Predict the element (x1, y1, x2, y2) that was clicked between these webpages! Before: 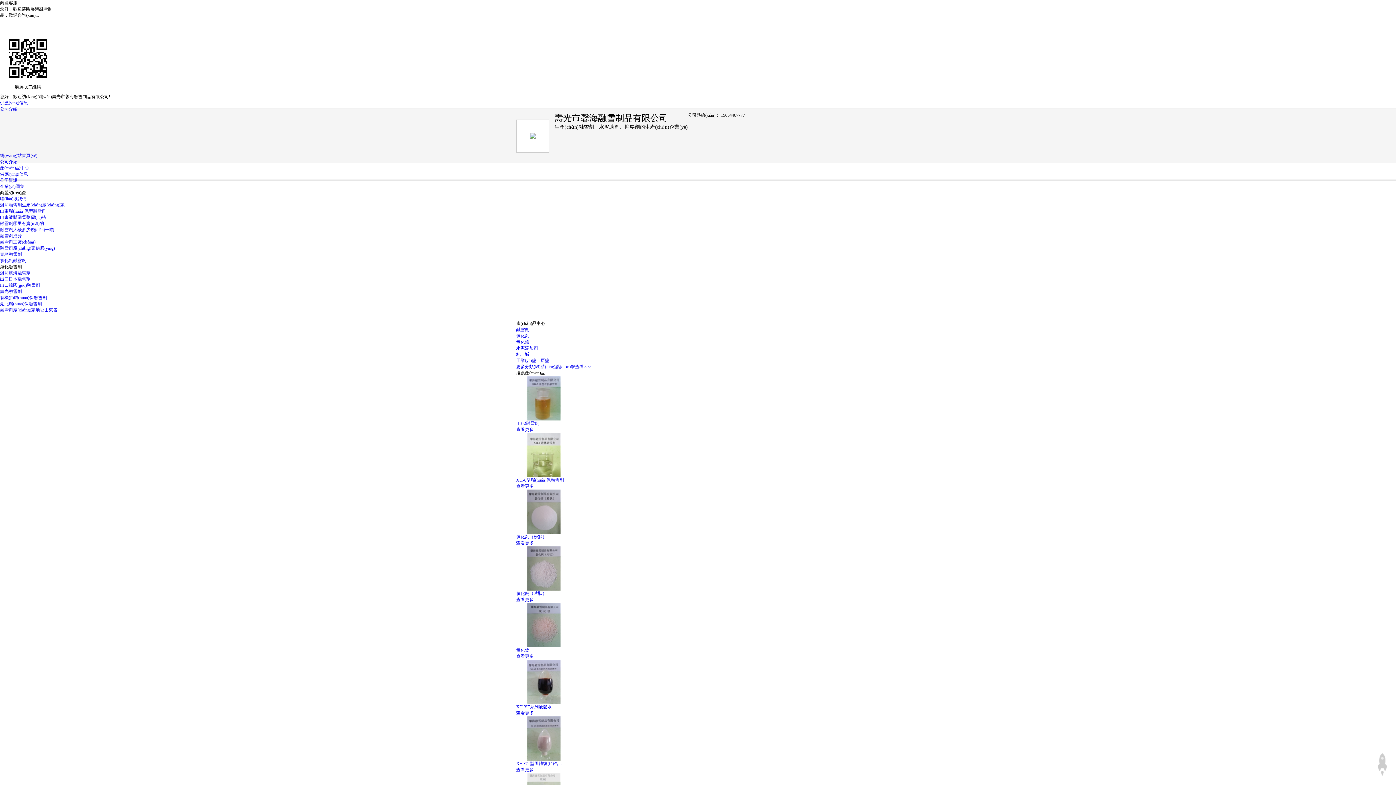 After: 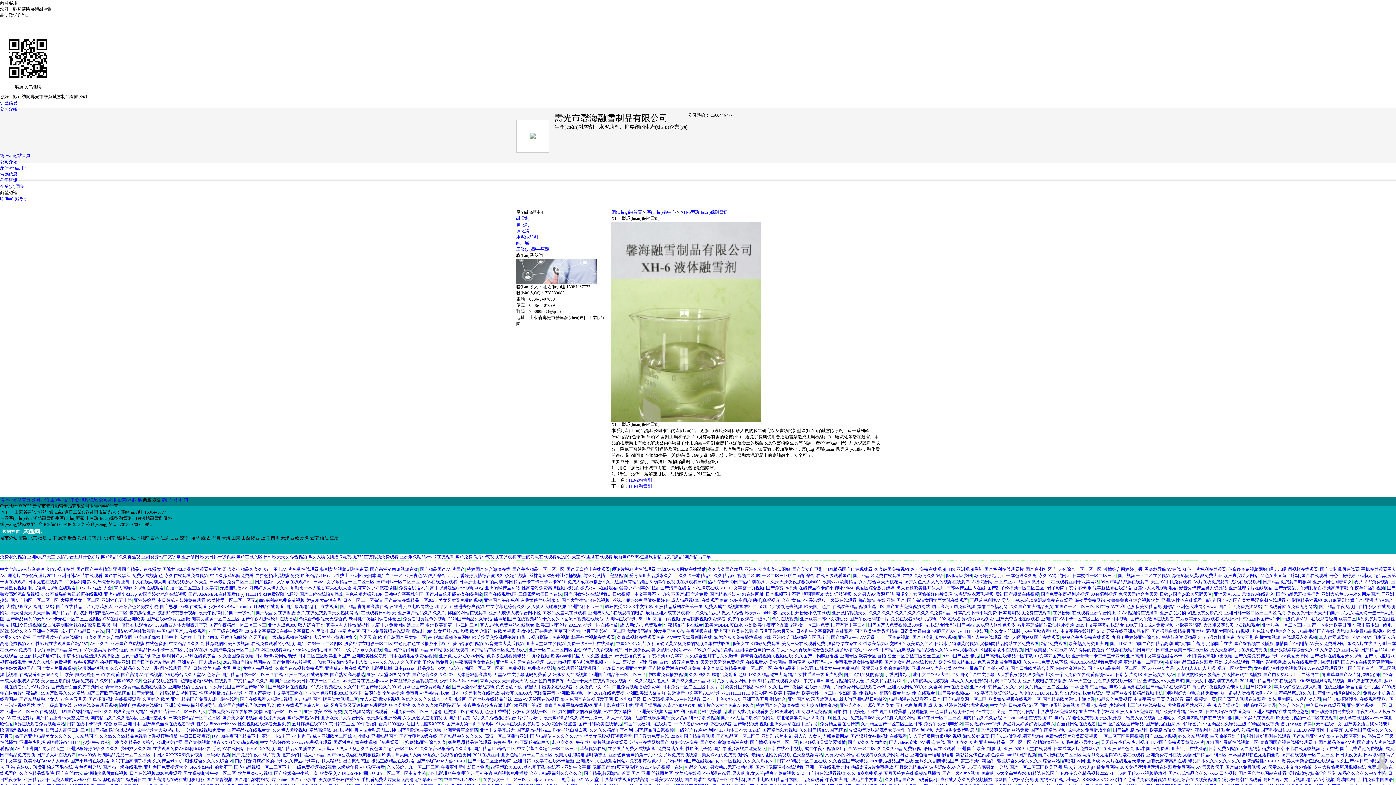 Action: bbox: (516, 477, 564, 482) label: XH-6型環(huán)保融雪劑